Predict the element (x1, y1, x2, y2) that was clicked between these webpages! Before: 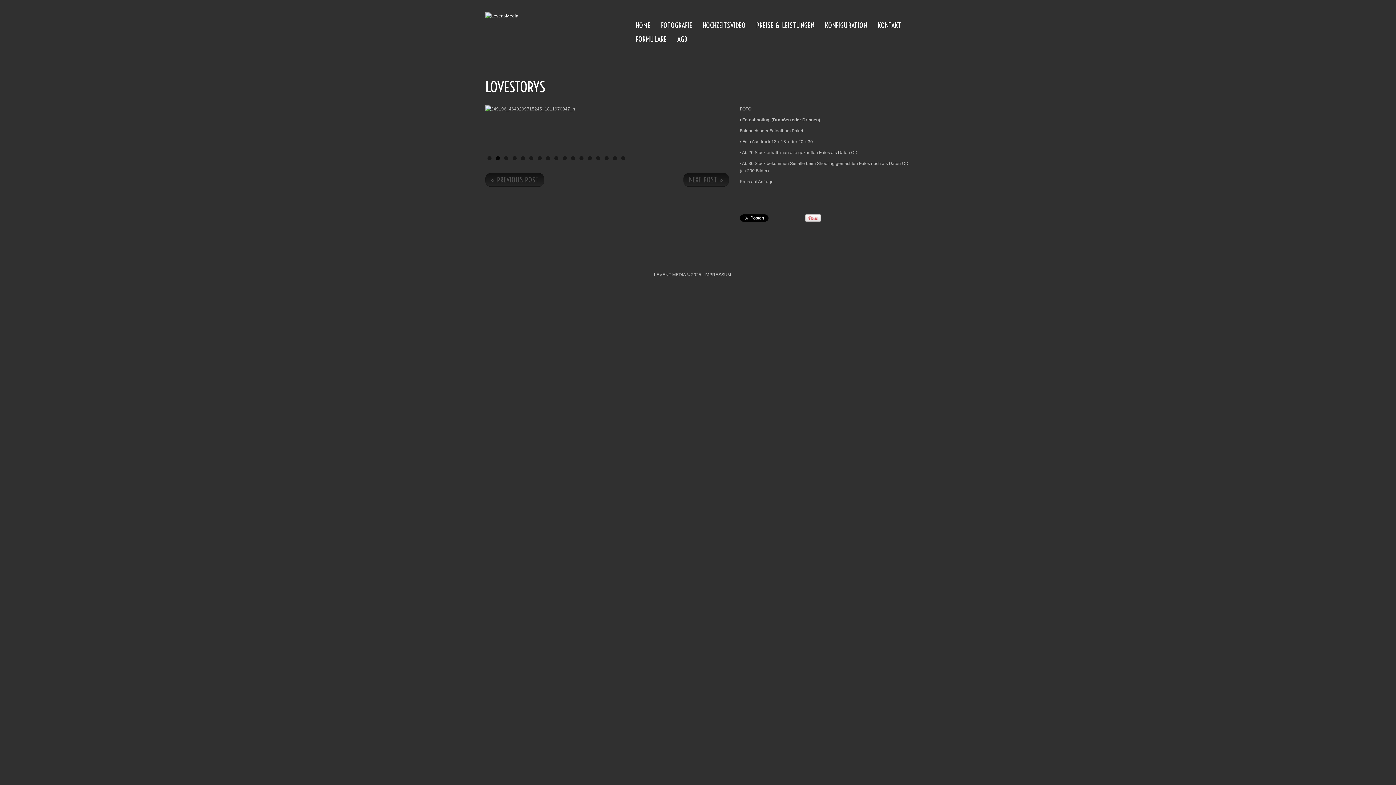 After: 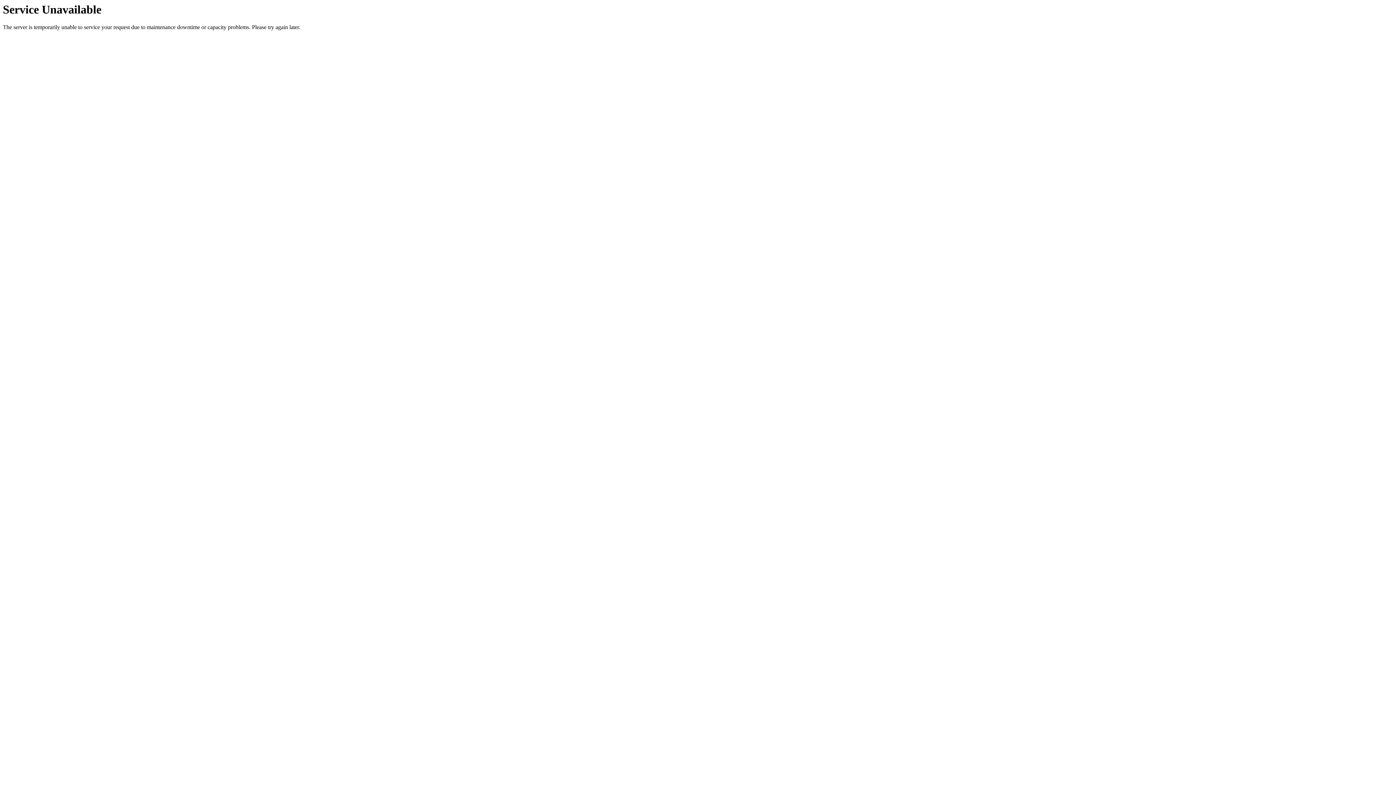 Action: label: KONFIGURATION bbox: (820, 18, 872, 32)